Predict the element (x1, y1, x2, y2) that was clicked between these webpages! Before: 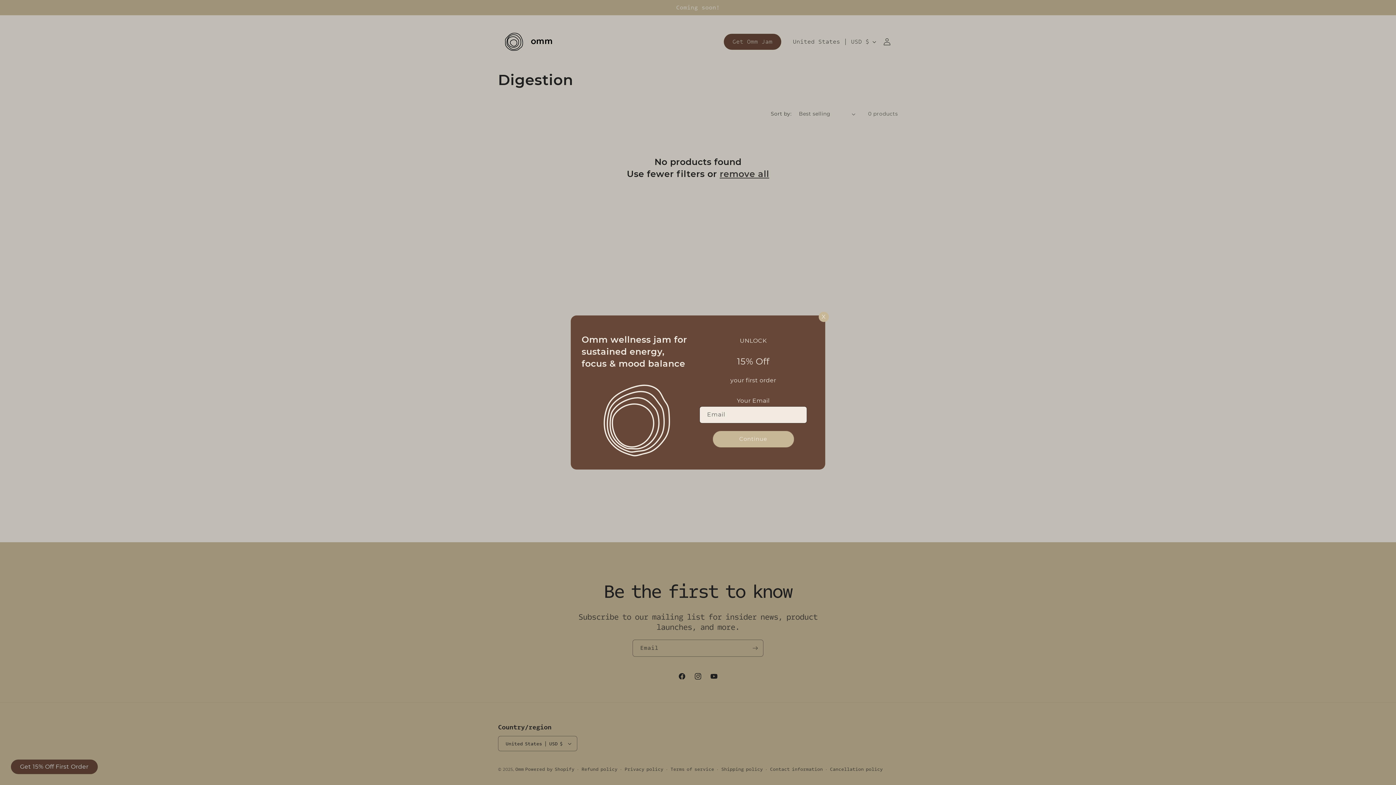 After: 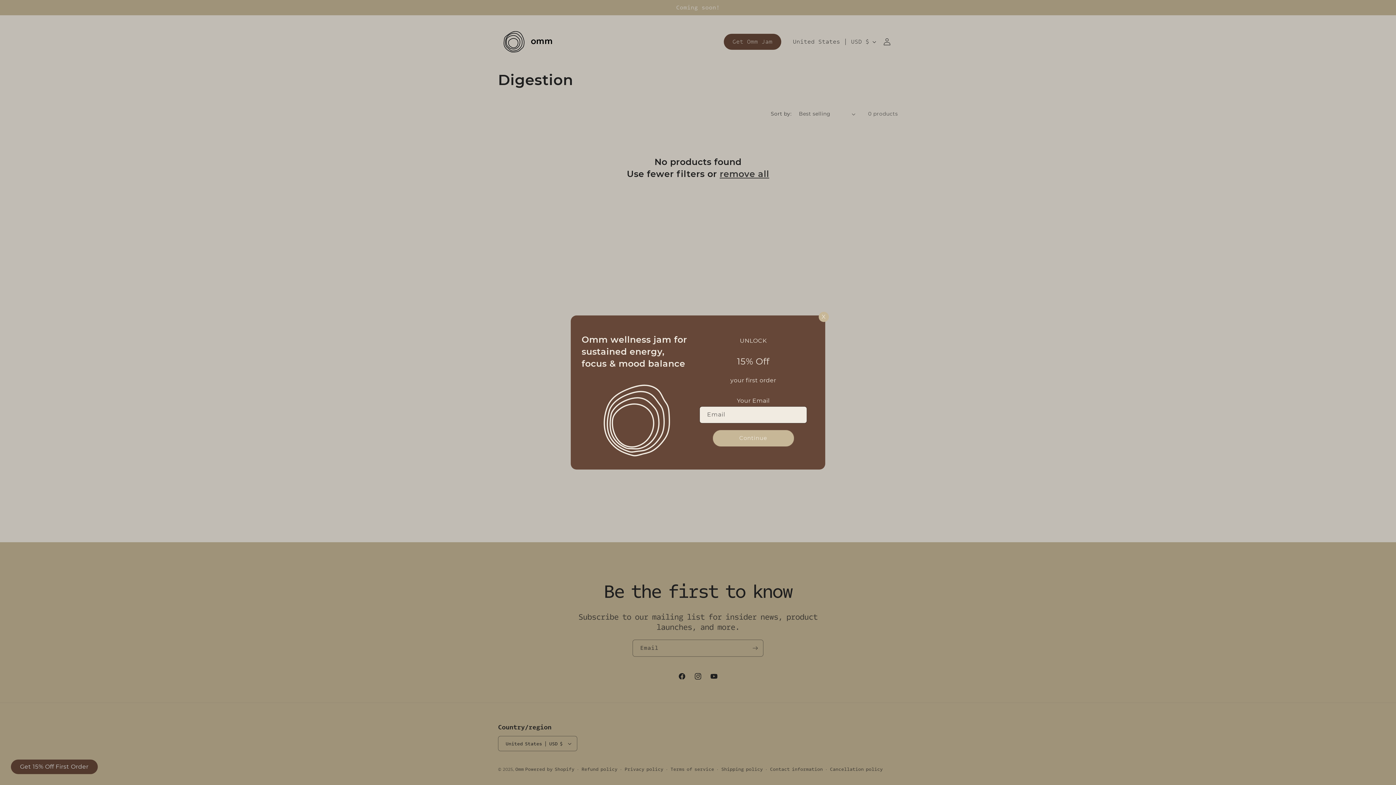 Action: bbox: (712, 430, 794, 447) label: Continue